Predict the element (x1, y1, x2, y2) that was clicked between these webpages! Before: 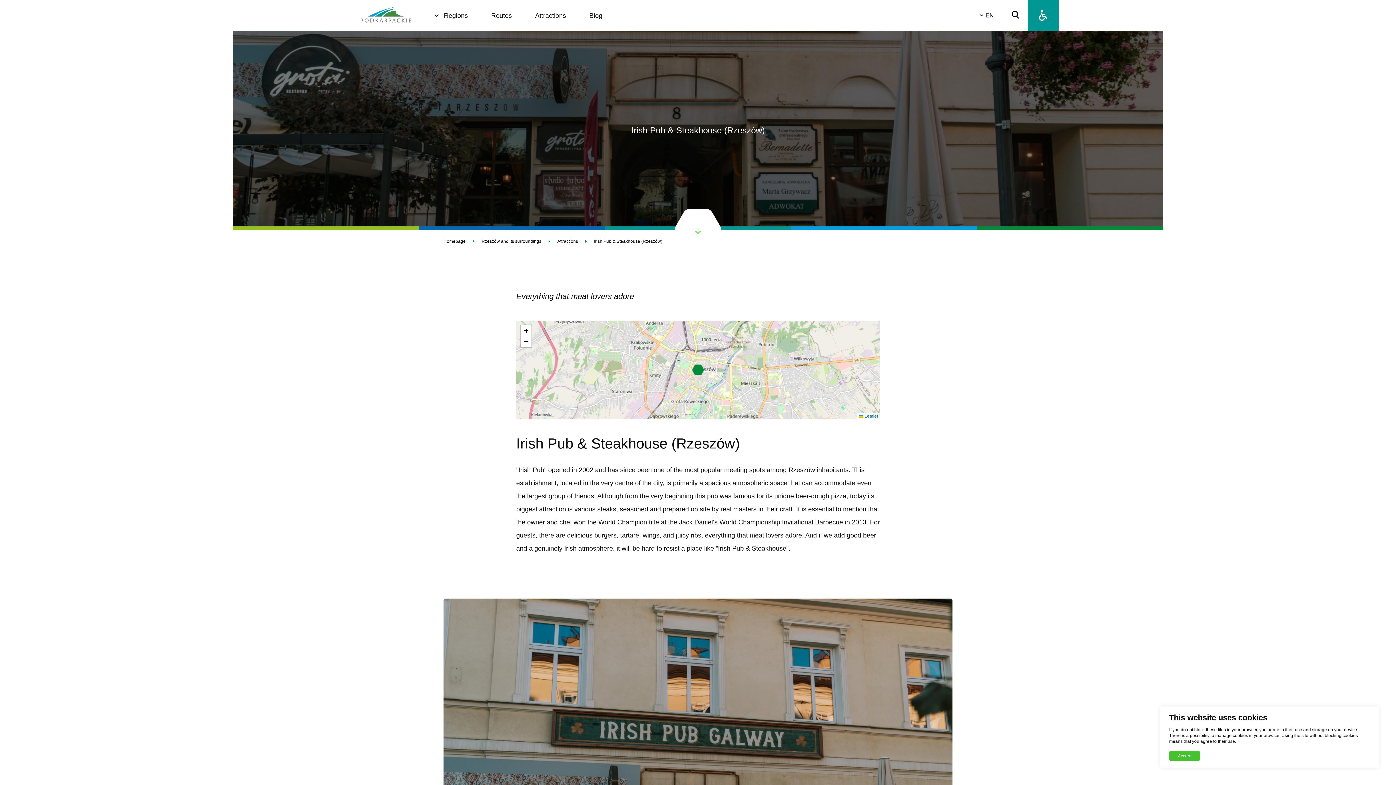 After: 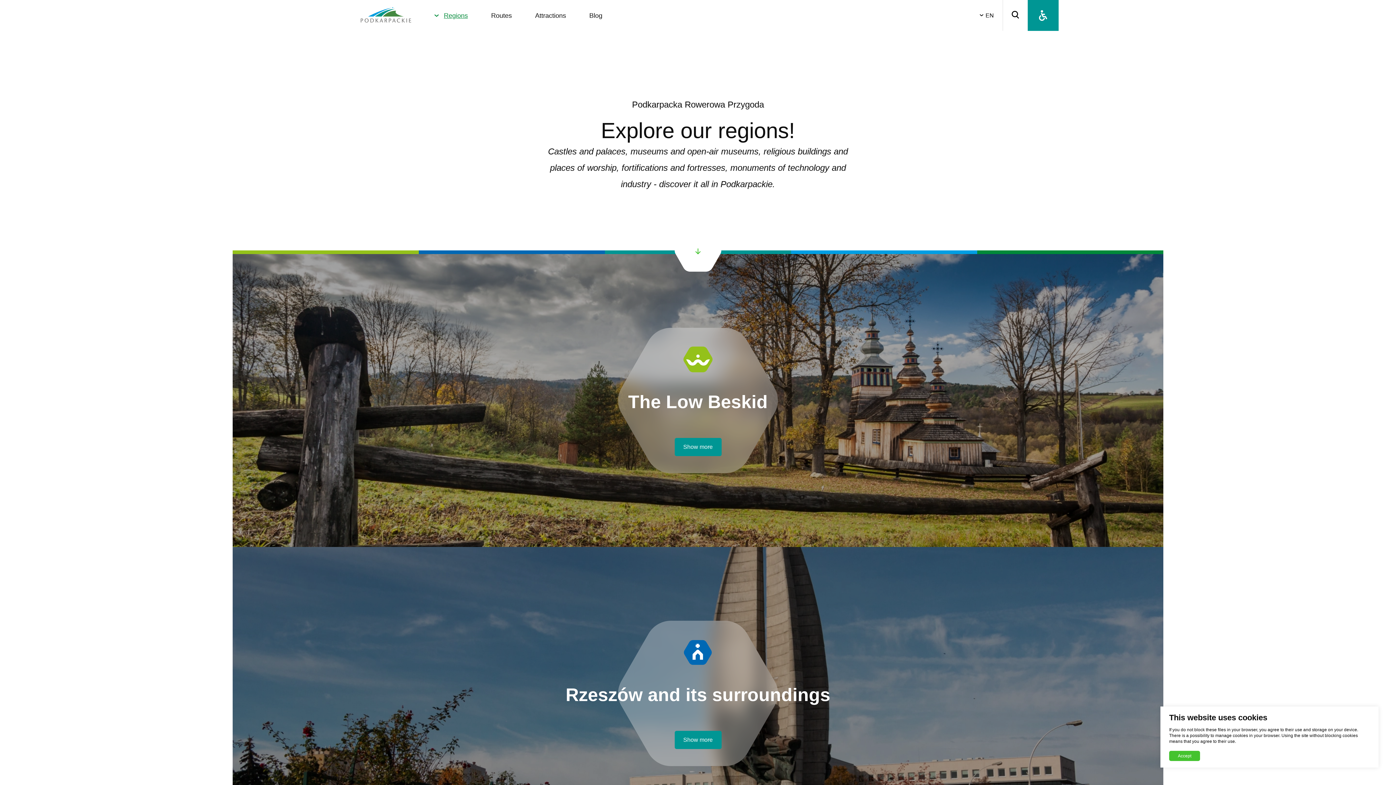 Action: bbox: (444, 8, 468, 22) label: Regions